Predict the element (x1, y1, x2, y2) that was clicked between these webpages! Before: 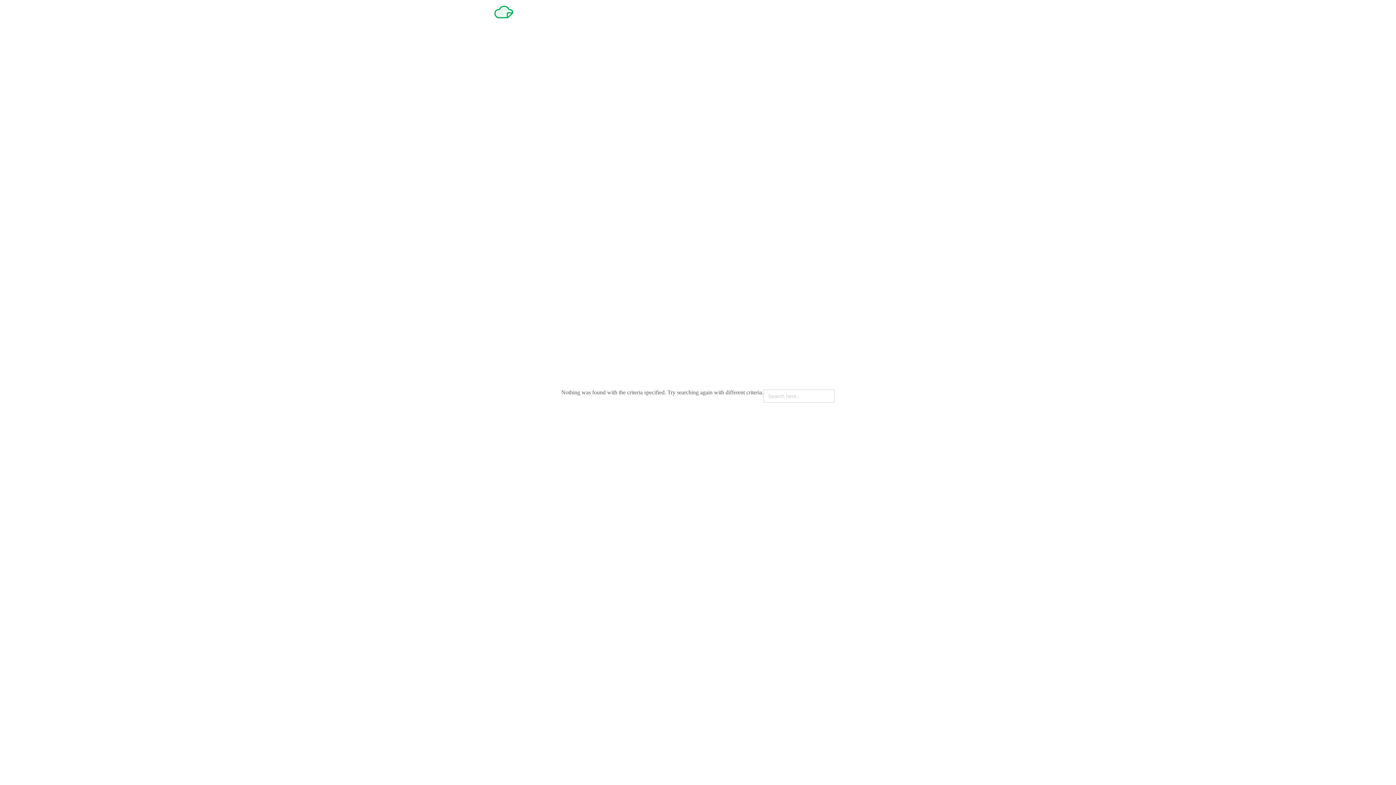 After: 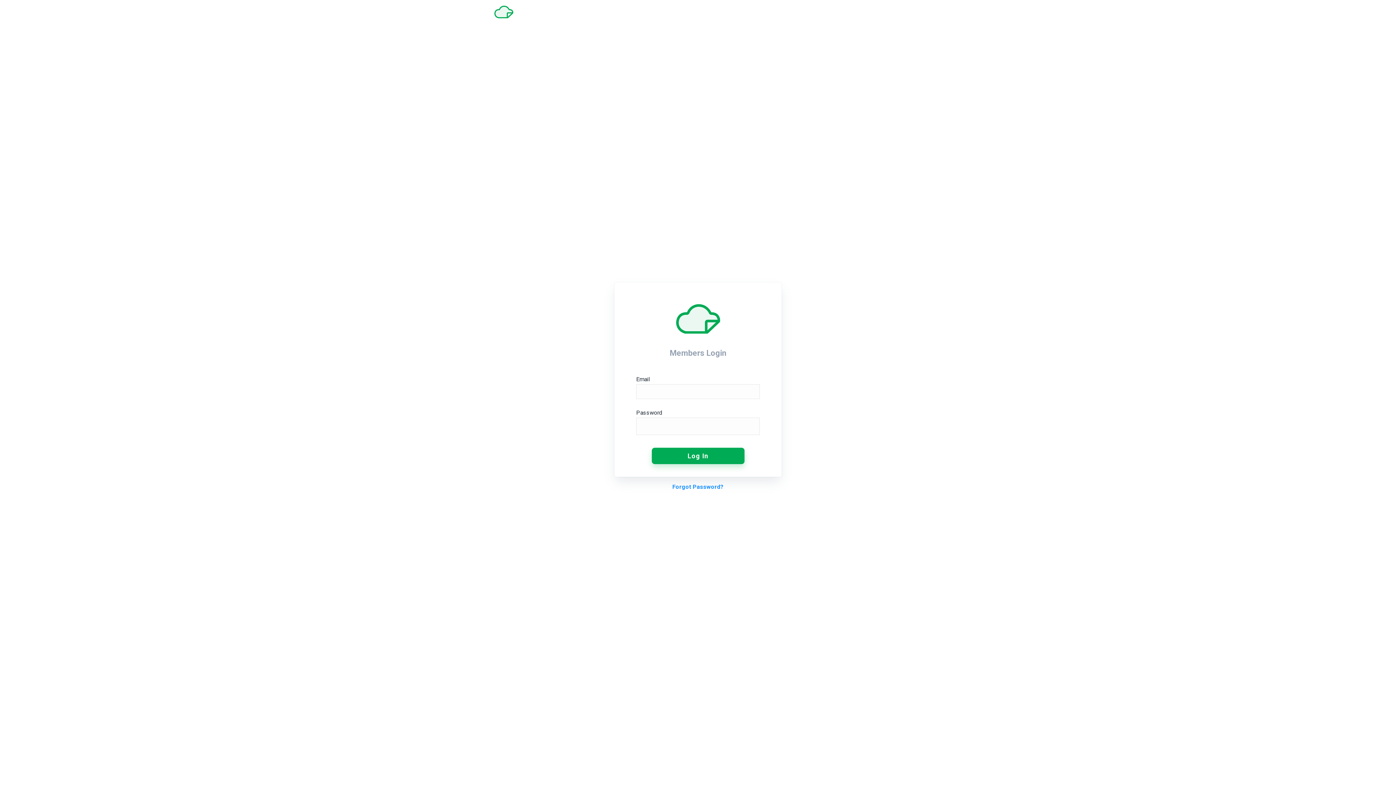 Action: bbox: (494, 2, 513, 21)